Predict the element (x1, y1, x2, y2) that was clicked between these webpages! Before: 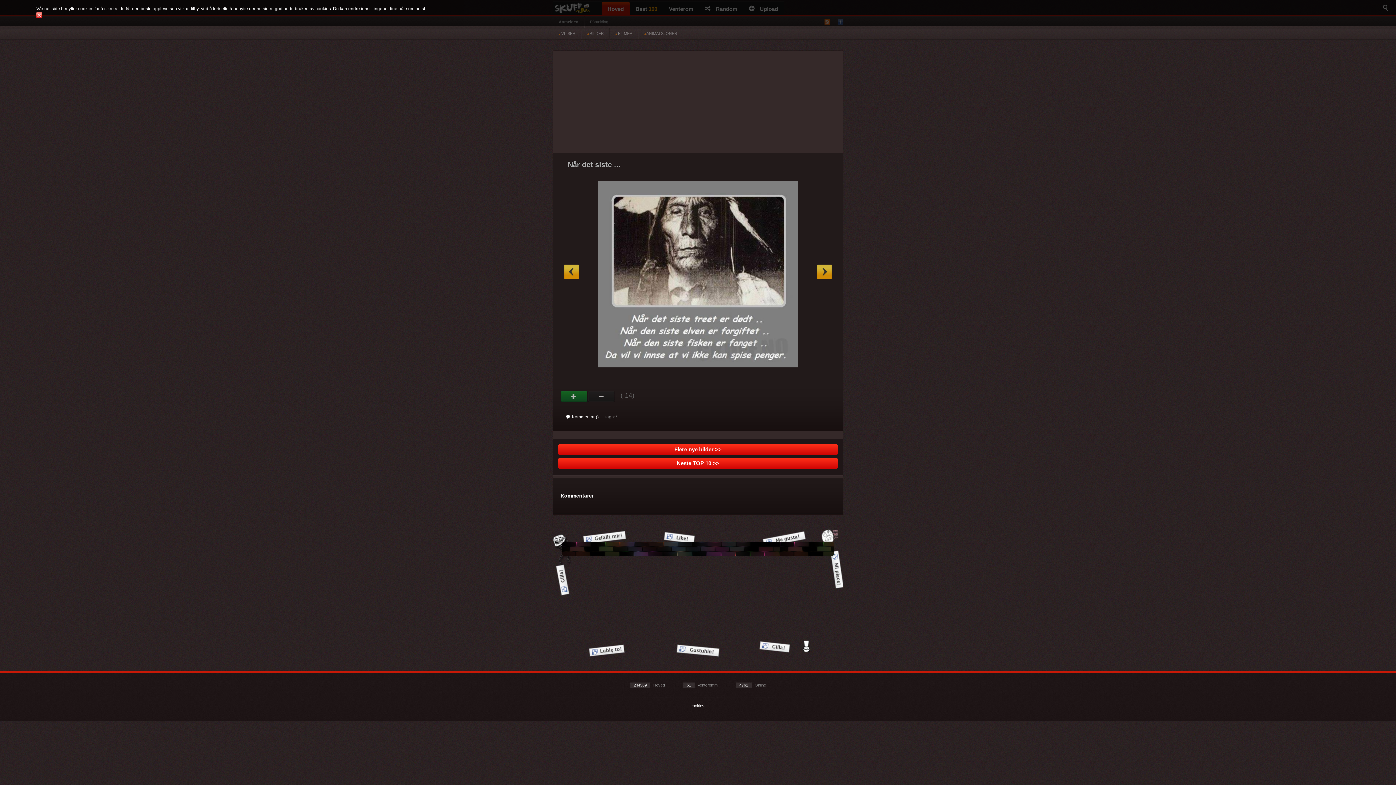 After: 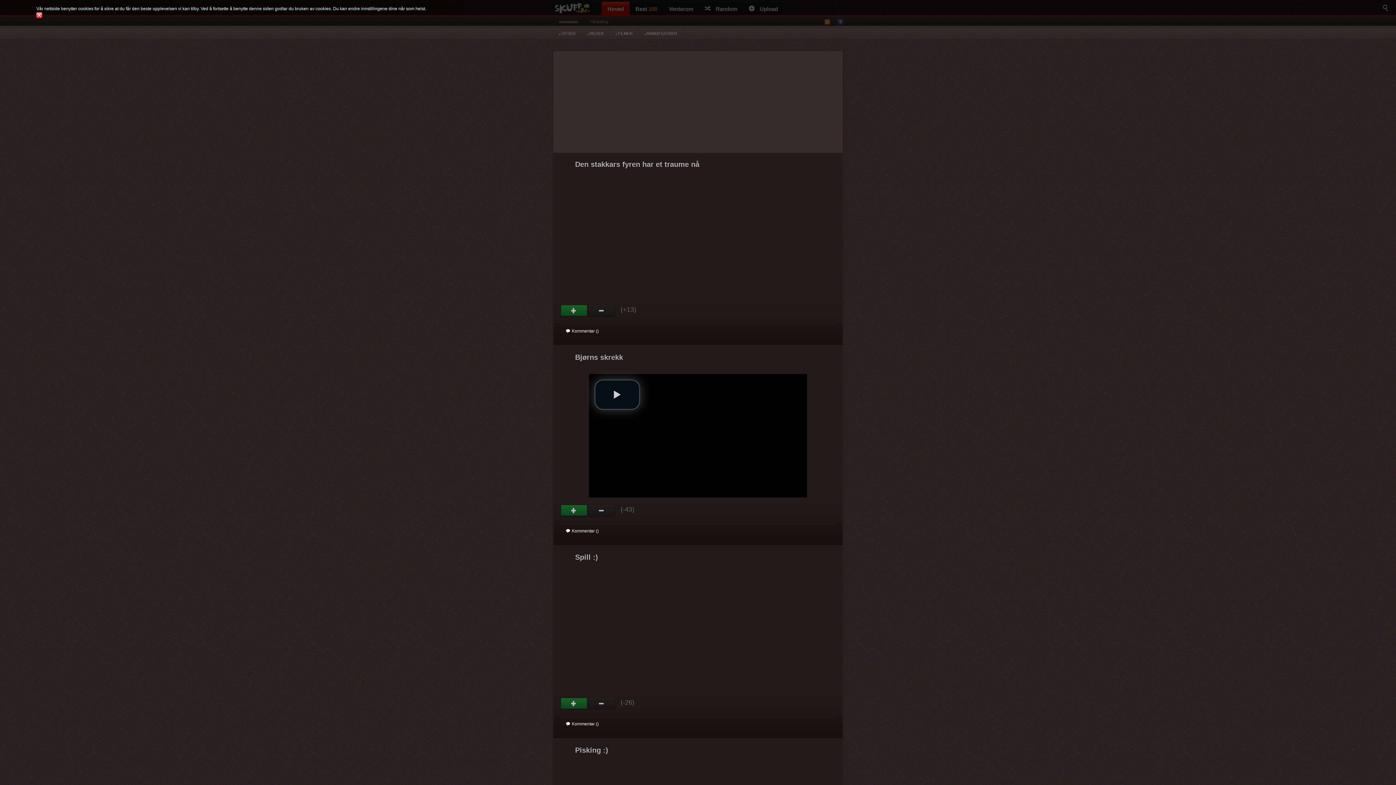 Action: label:  FILMER bbox: (615, 30, 632, 37)